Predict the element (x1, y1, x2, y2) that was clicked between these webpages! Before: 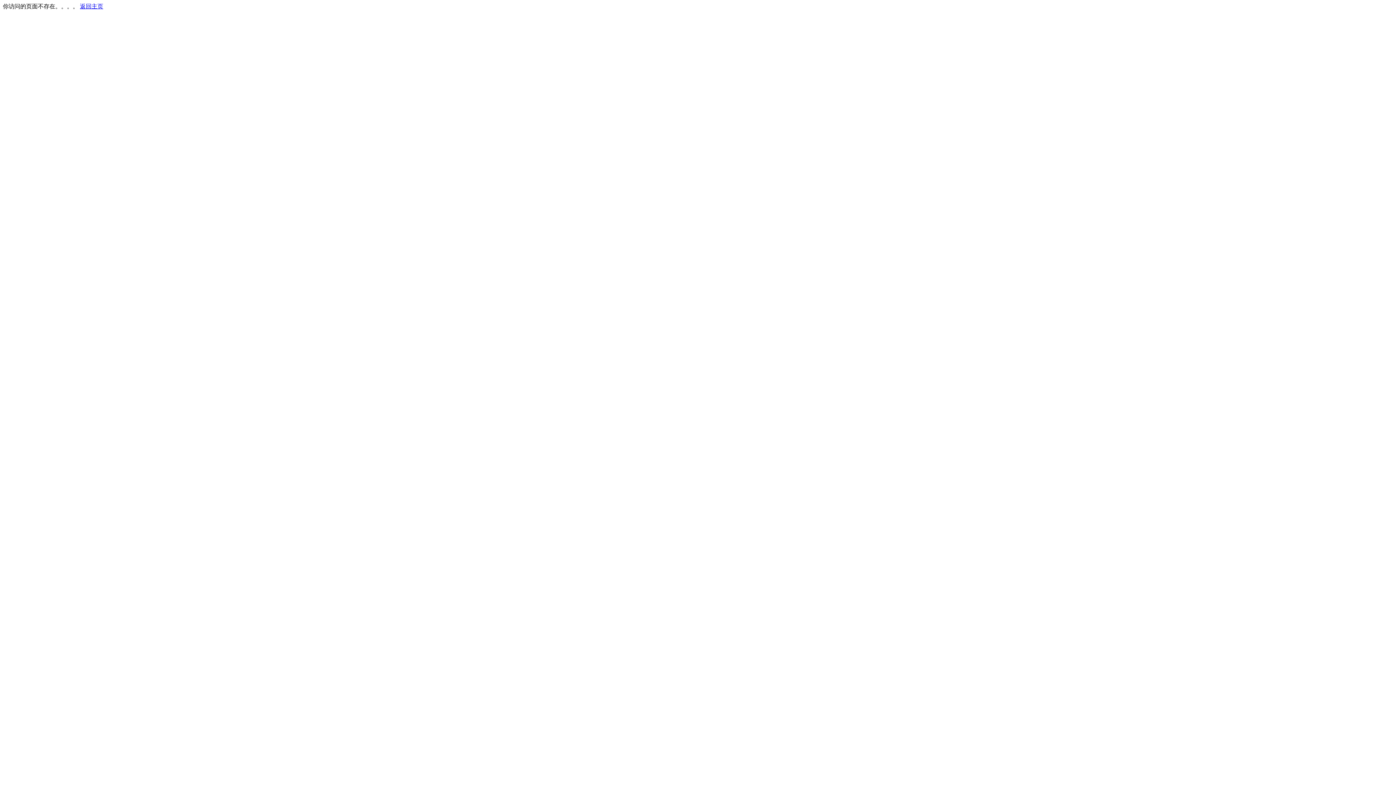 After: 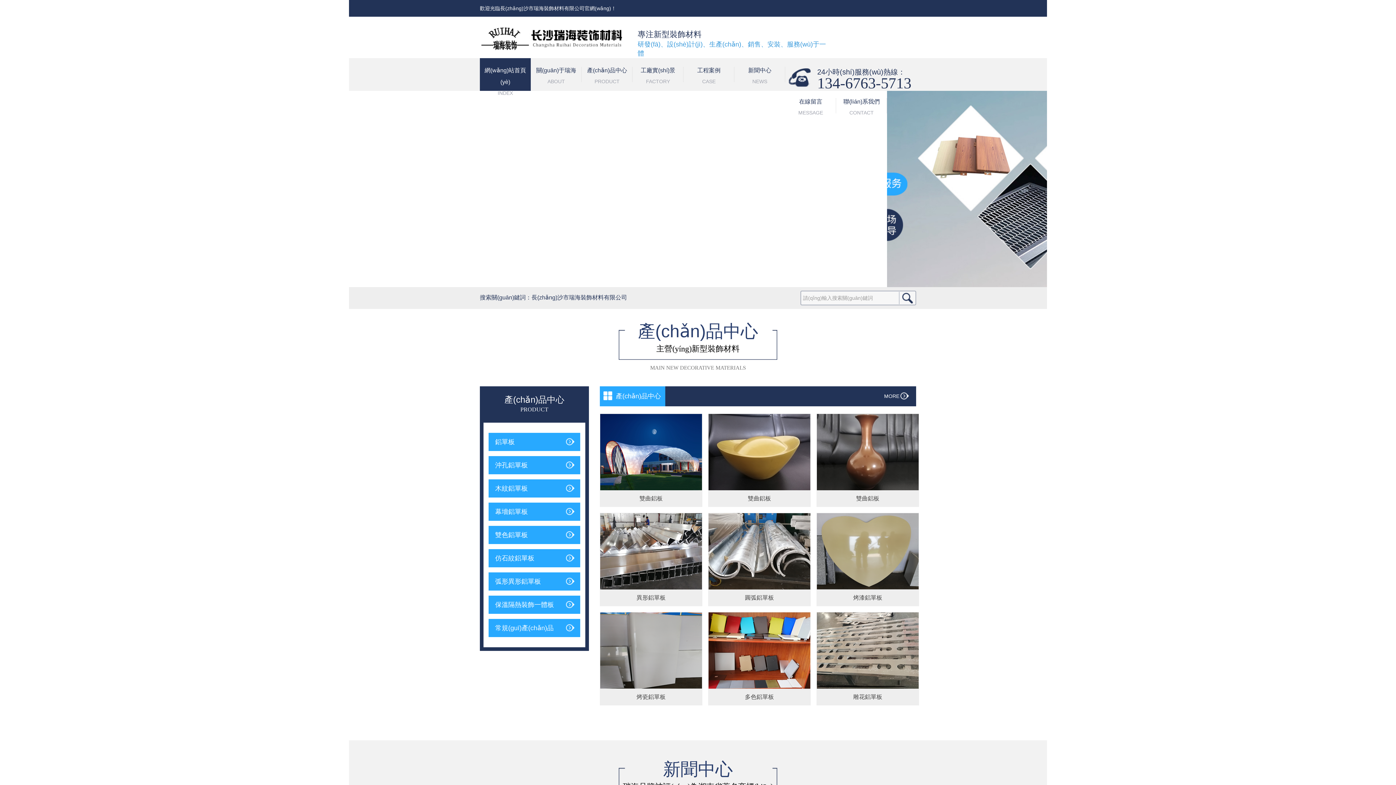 Action: label: 返回主页 bbox: (80, 3, 103, 9)